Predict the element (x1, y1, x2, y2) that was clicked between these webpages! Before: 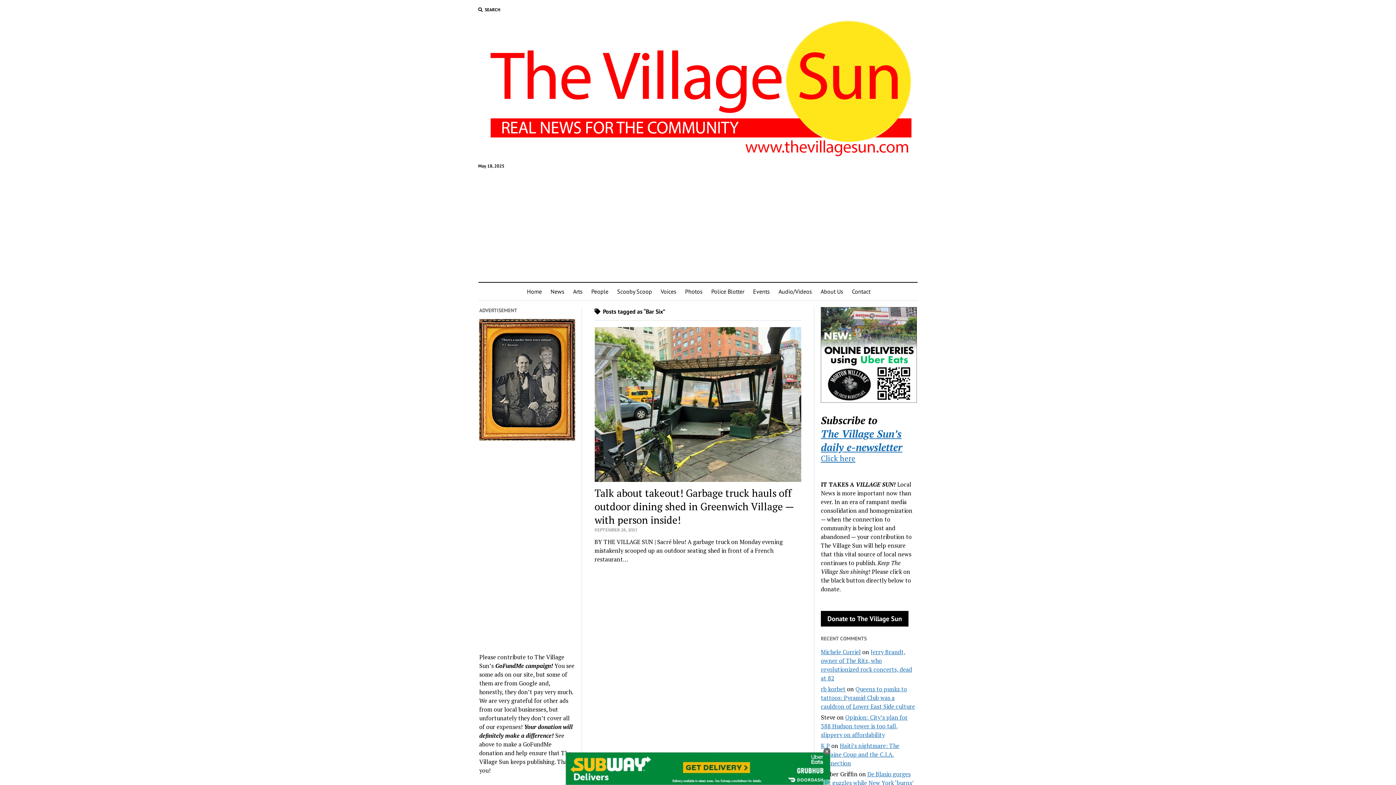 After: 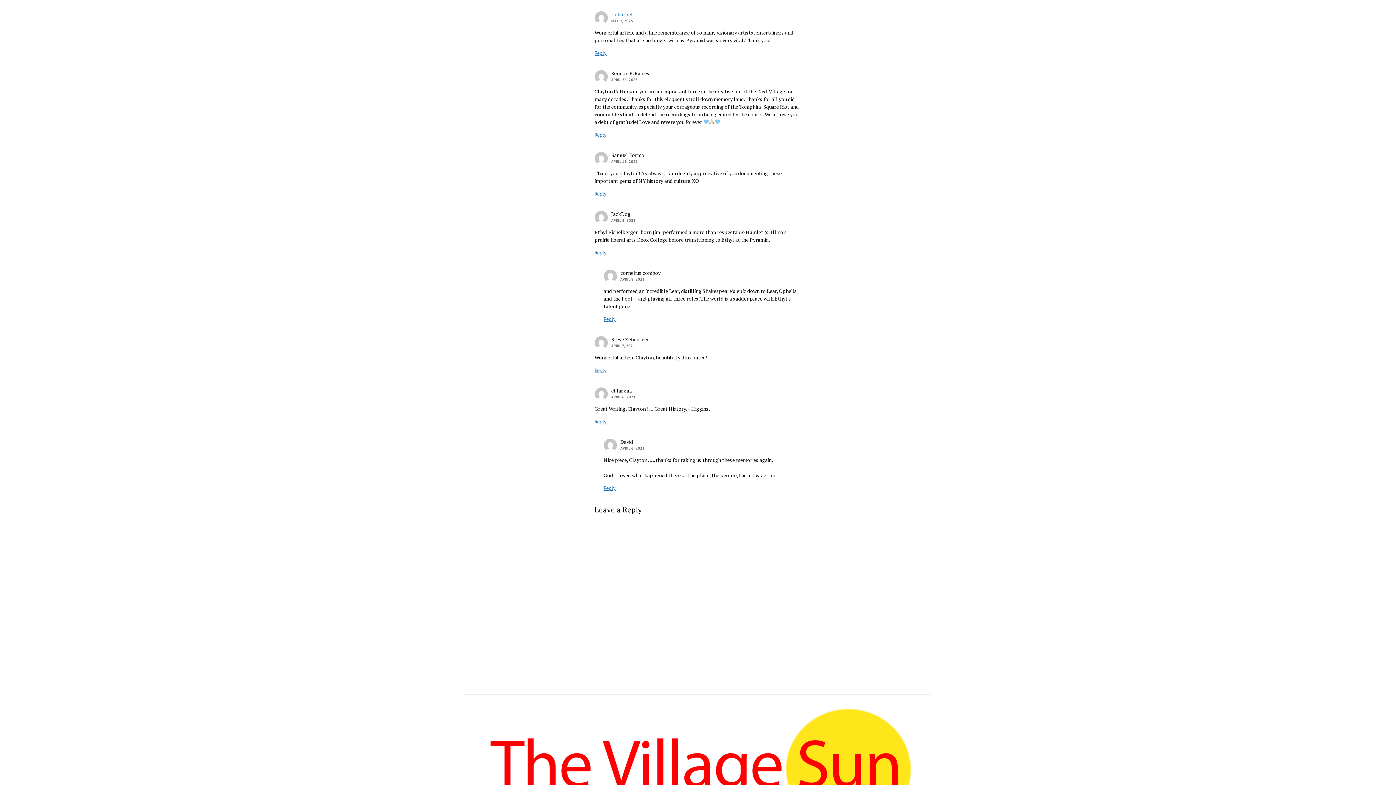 Action: label: Queens to punks to tattoos: Pyramid Club was a cauldron of Lower East Side culture bbox: (821, 685, 915, 710)